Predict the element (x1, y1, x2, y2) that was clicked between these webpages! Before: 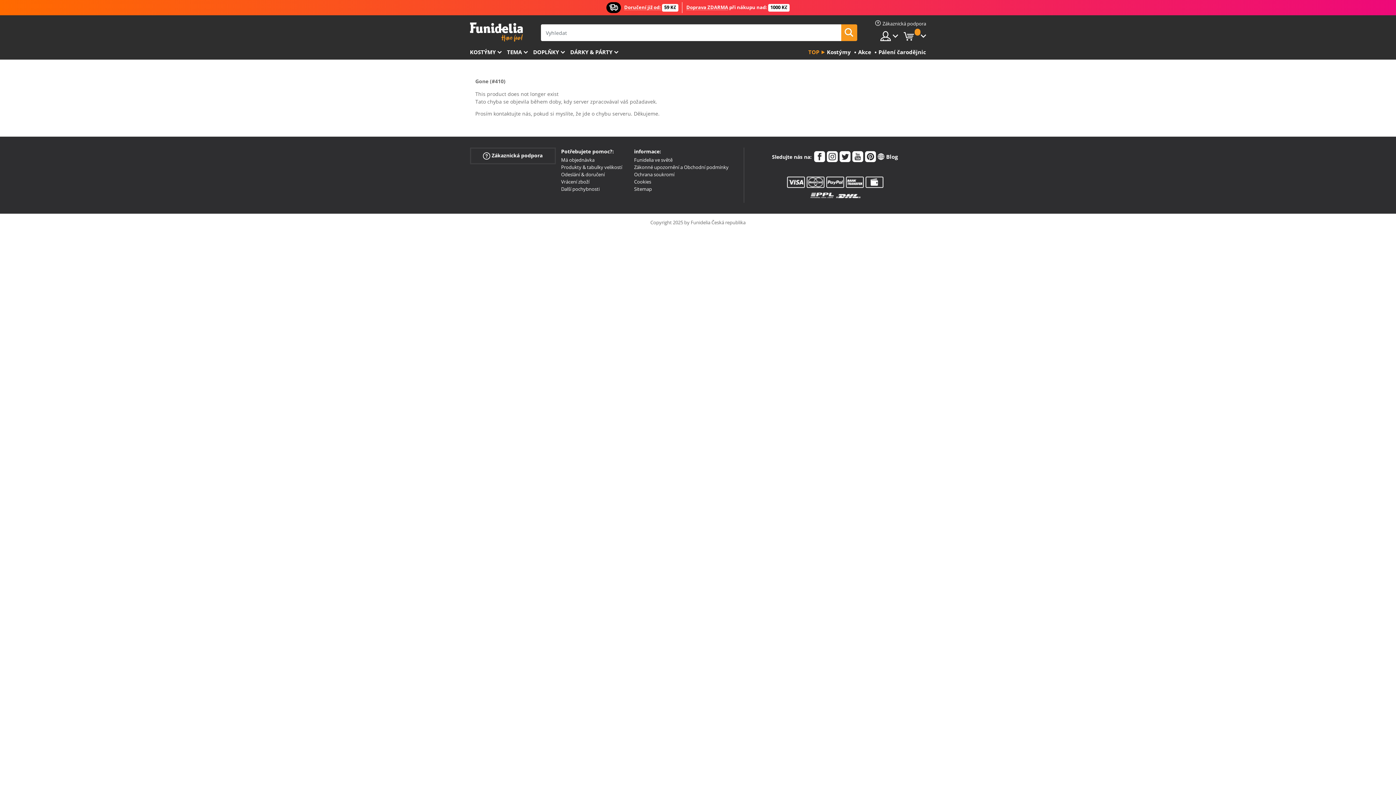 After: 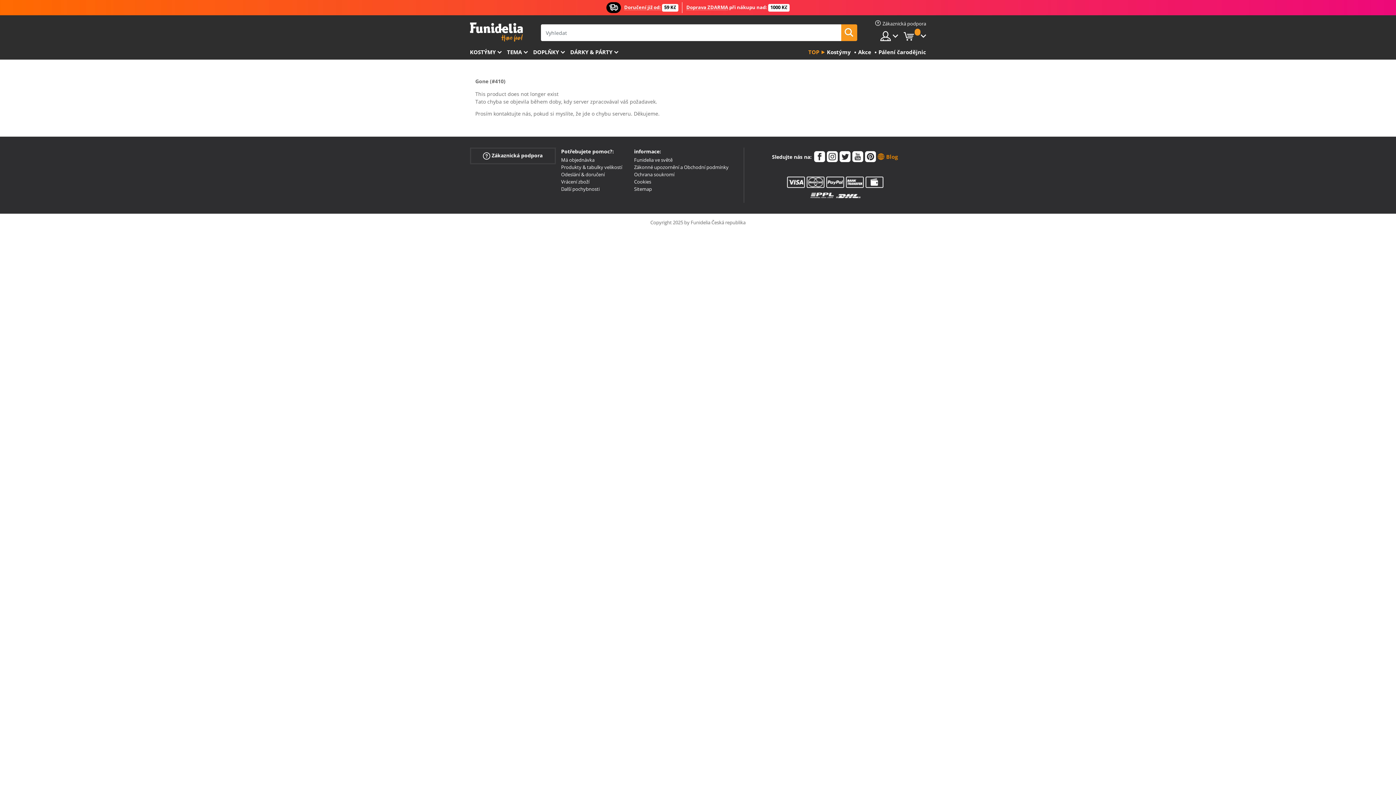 Action: label: Blog bbox: (878, 152, 898, 161)